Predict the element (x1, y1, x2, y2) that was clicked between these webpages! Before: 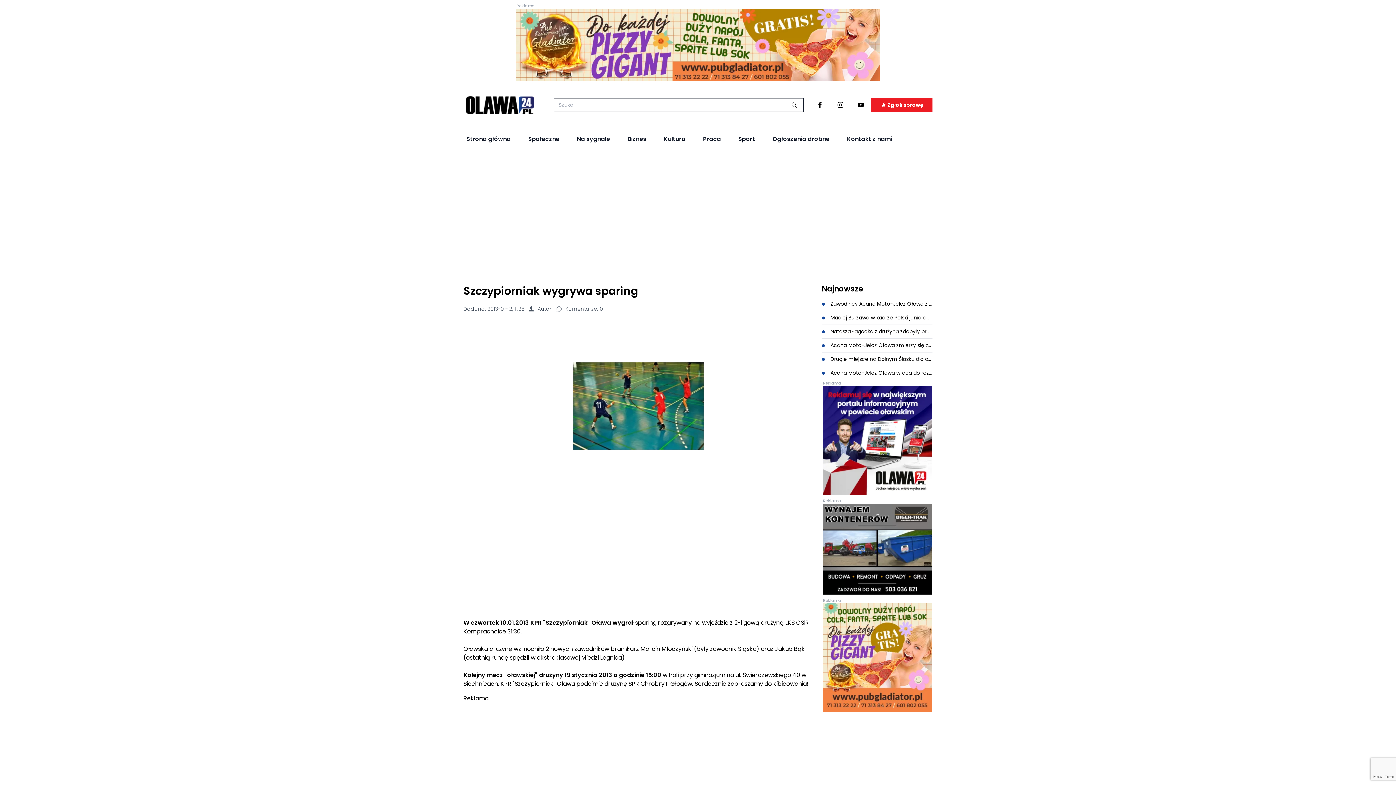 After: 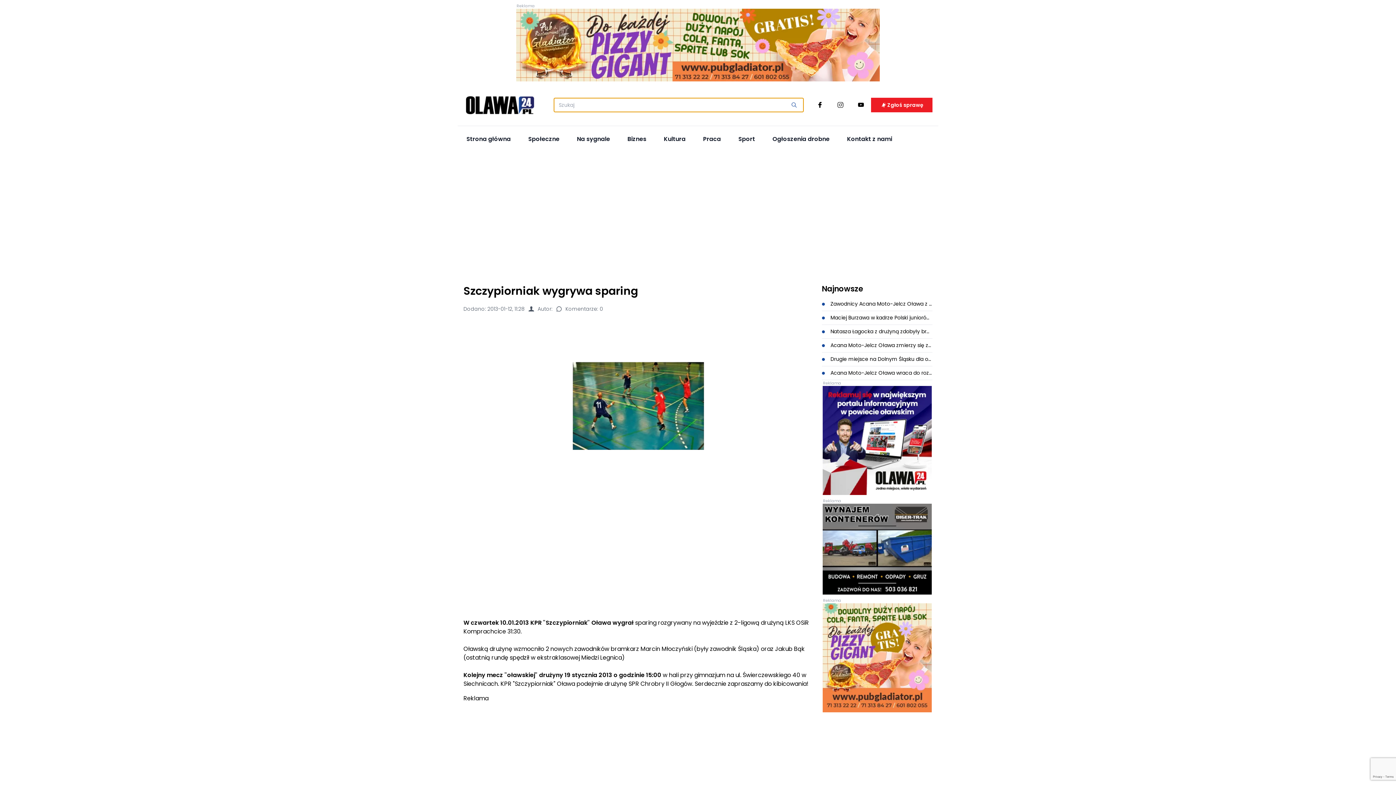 Action: bbox: (784, 97, 804, 112)